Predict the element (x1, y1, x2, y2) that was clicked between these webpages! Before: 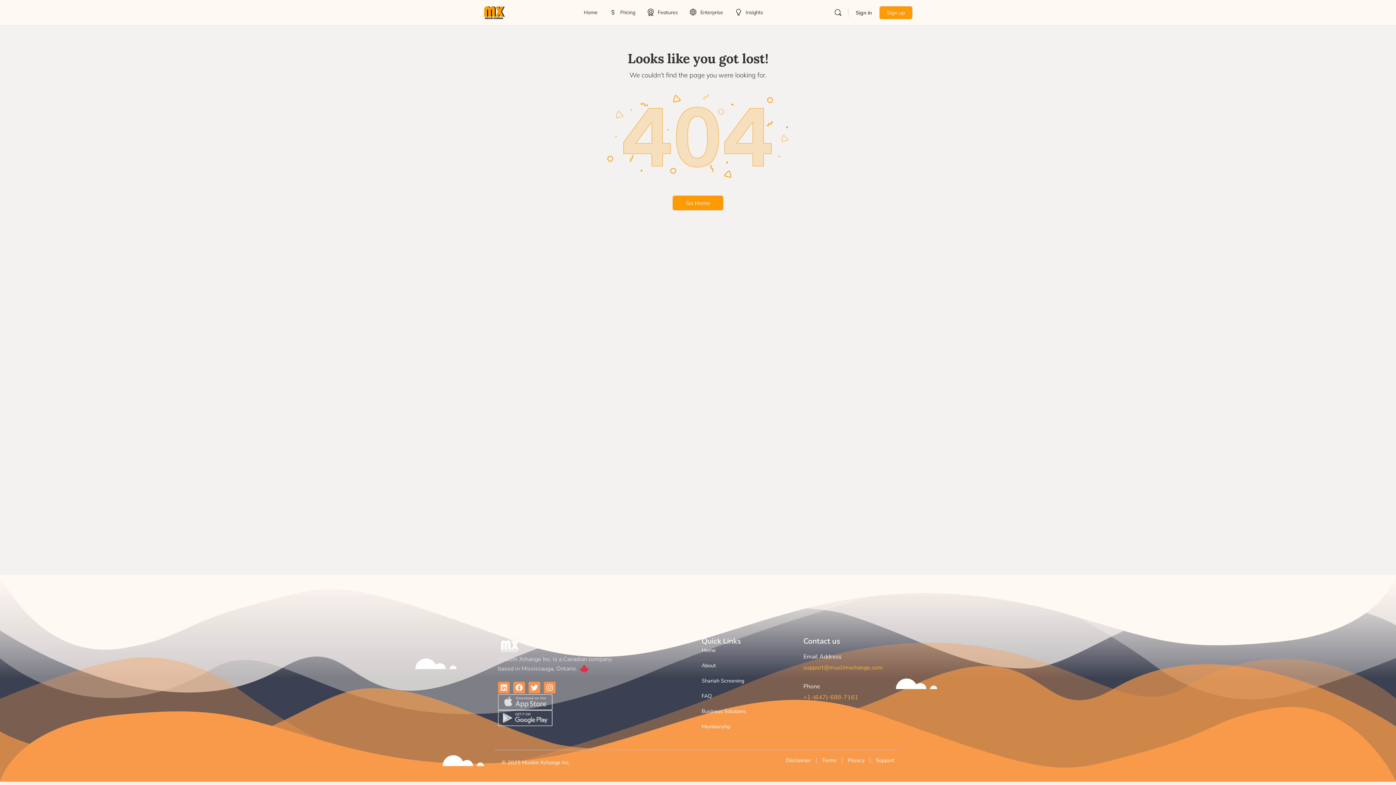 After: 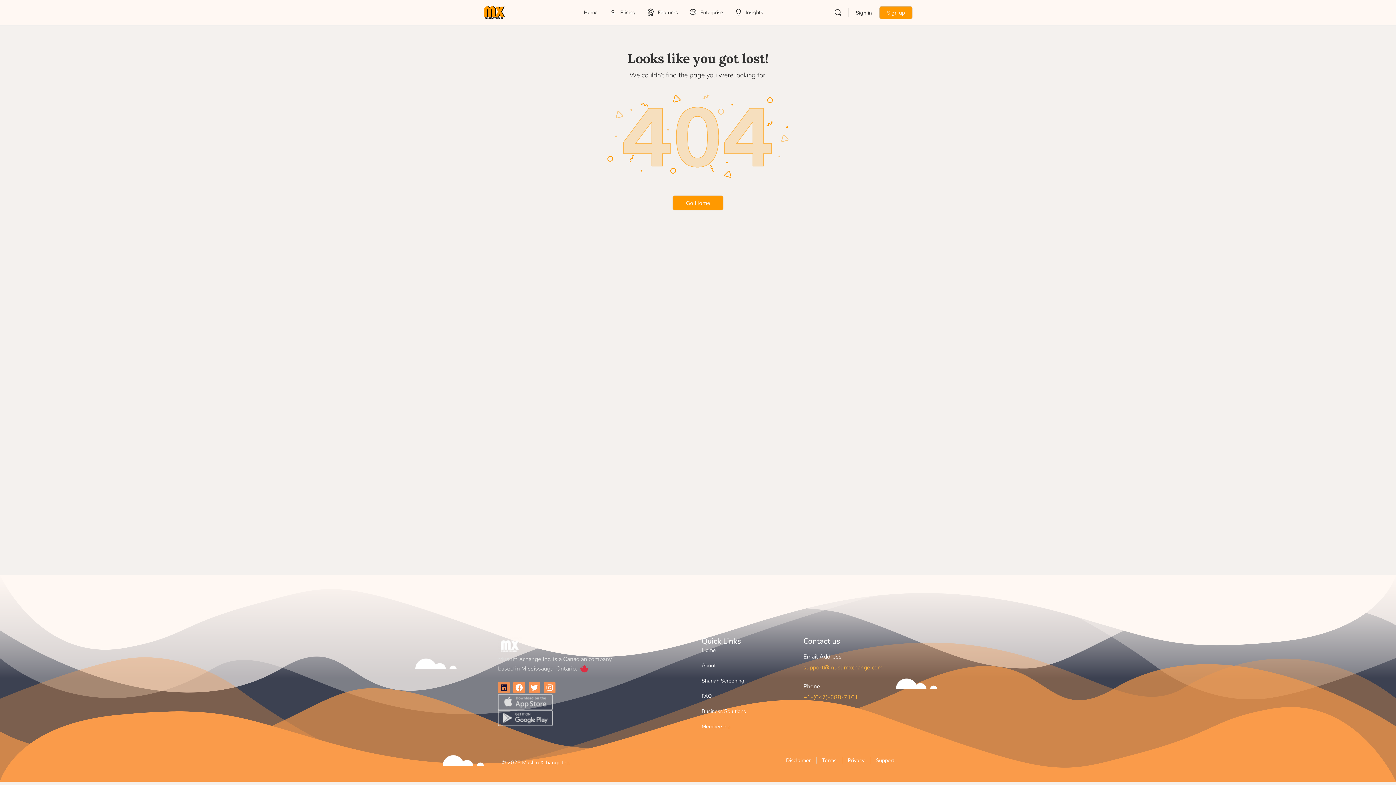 Action: label: Linkedin bbox: (498, 682, 509, 693)